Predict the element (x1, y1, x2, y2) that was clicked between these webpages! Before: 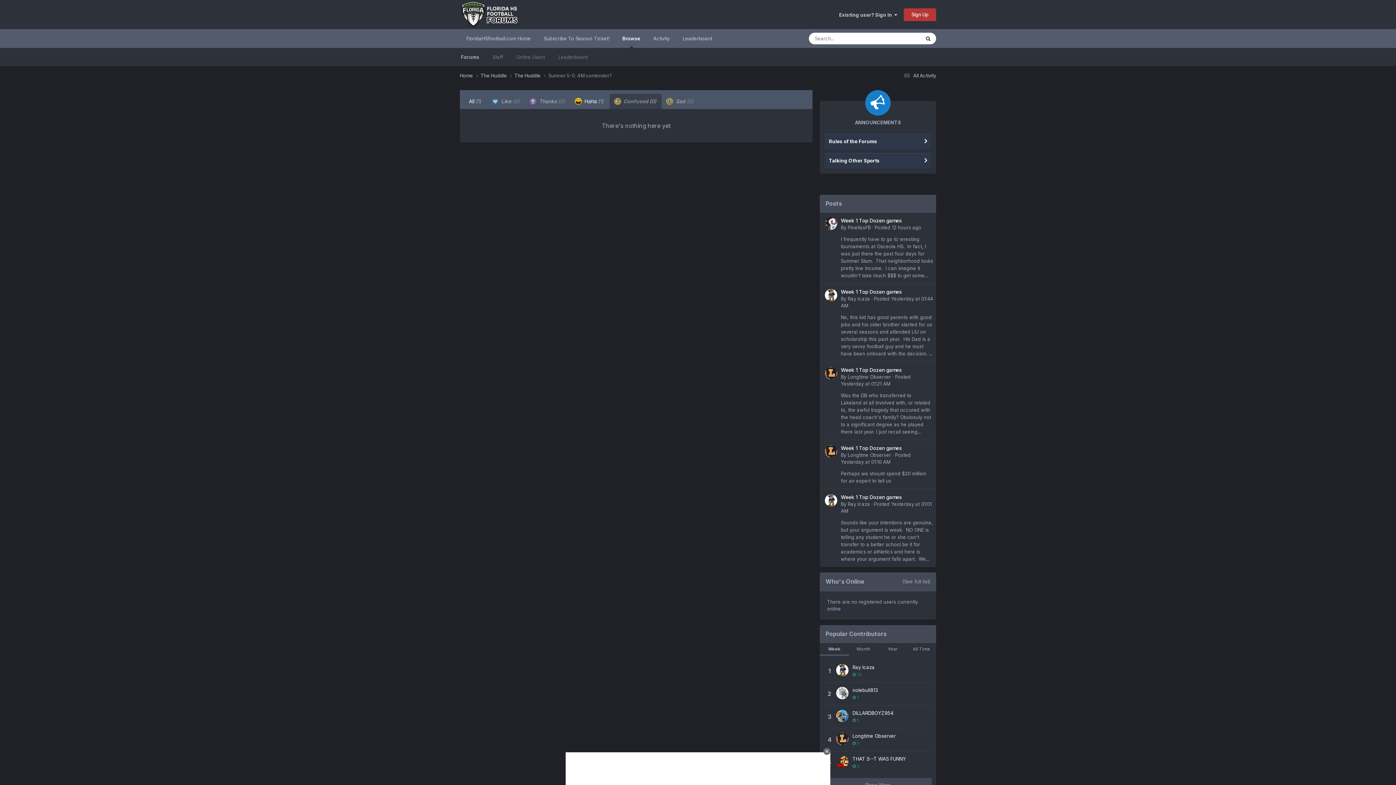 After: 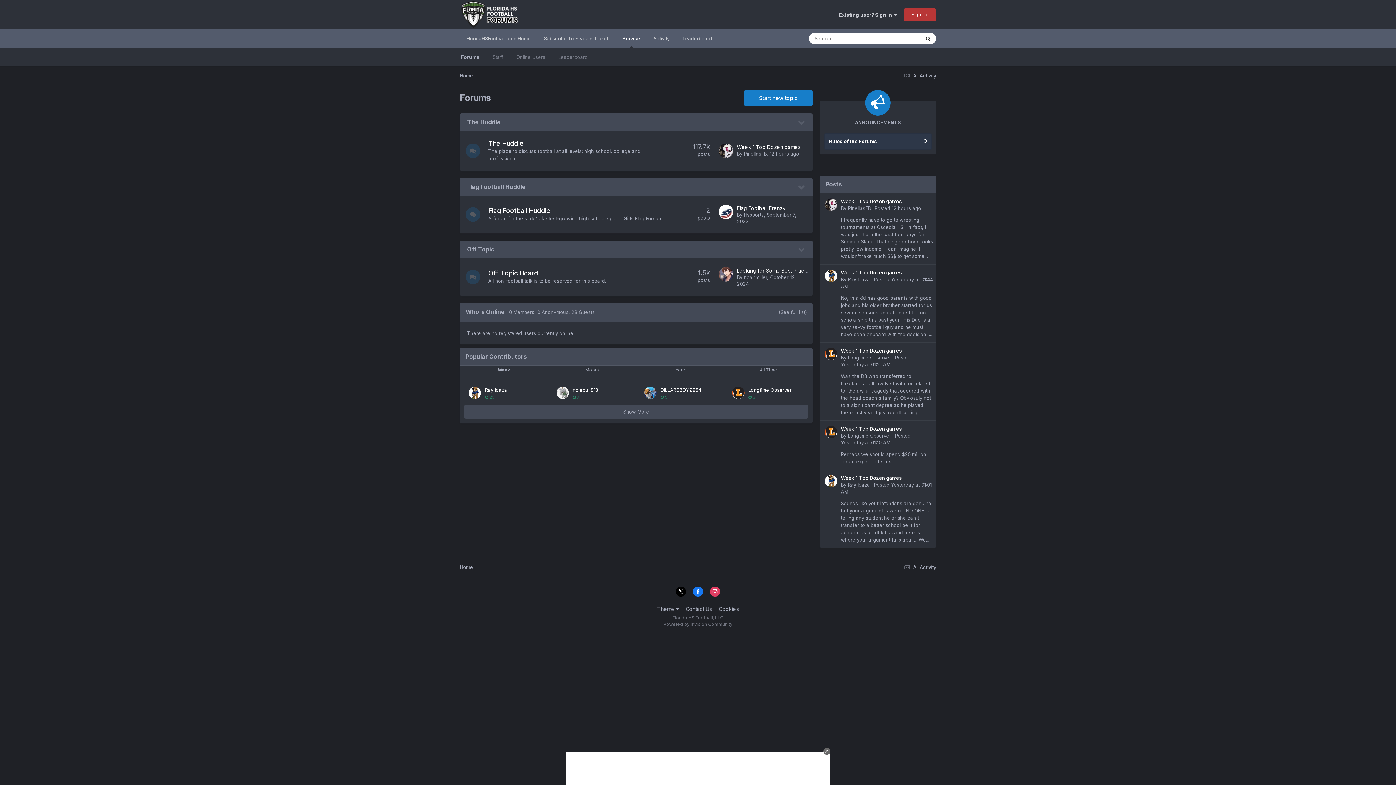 Action: bbox: (616, 29, 646, 48) label: Browse